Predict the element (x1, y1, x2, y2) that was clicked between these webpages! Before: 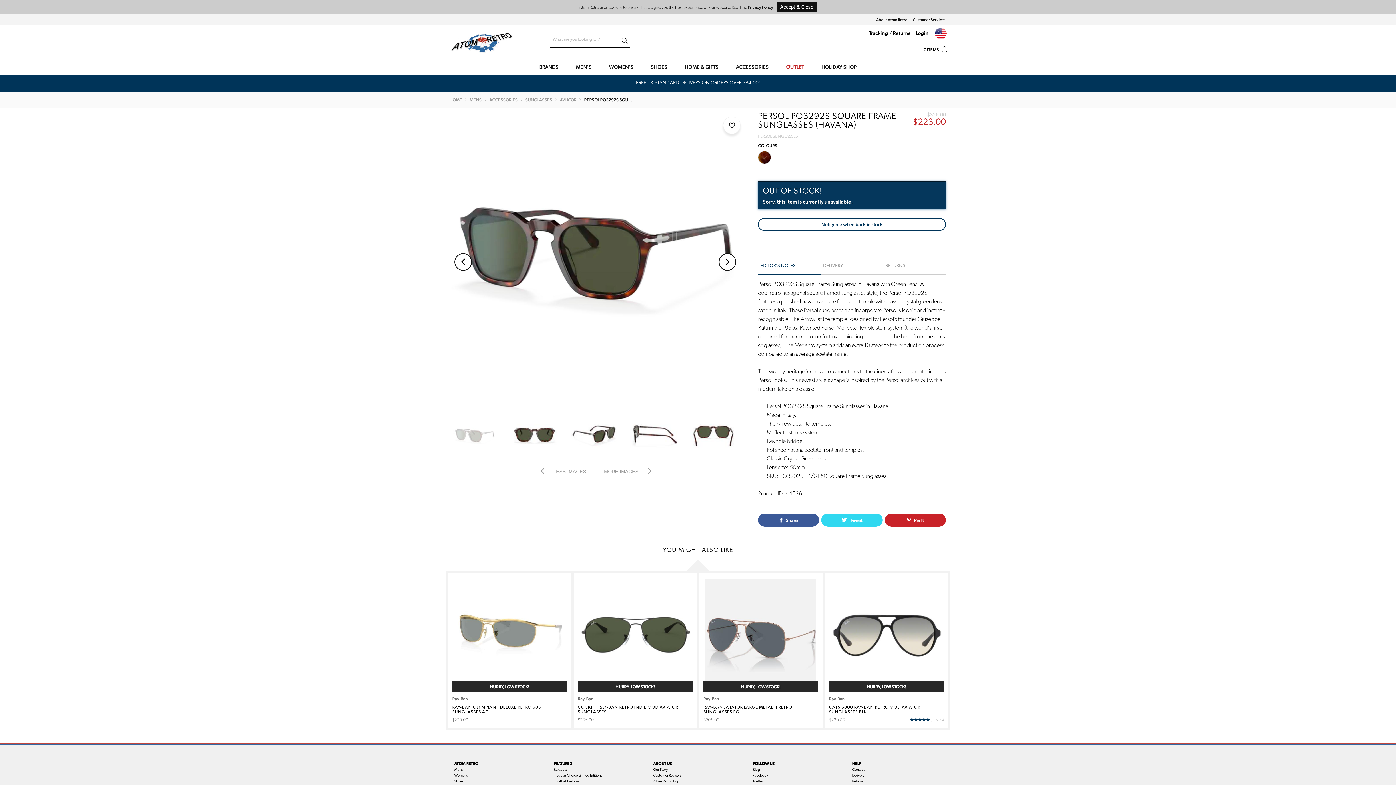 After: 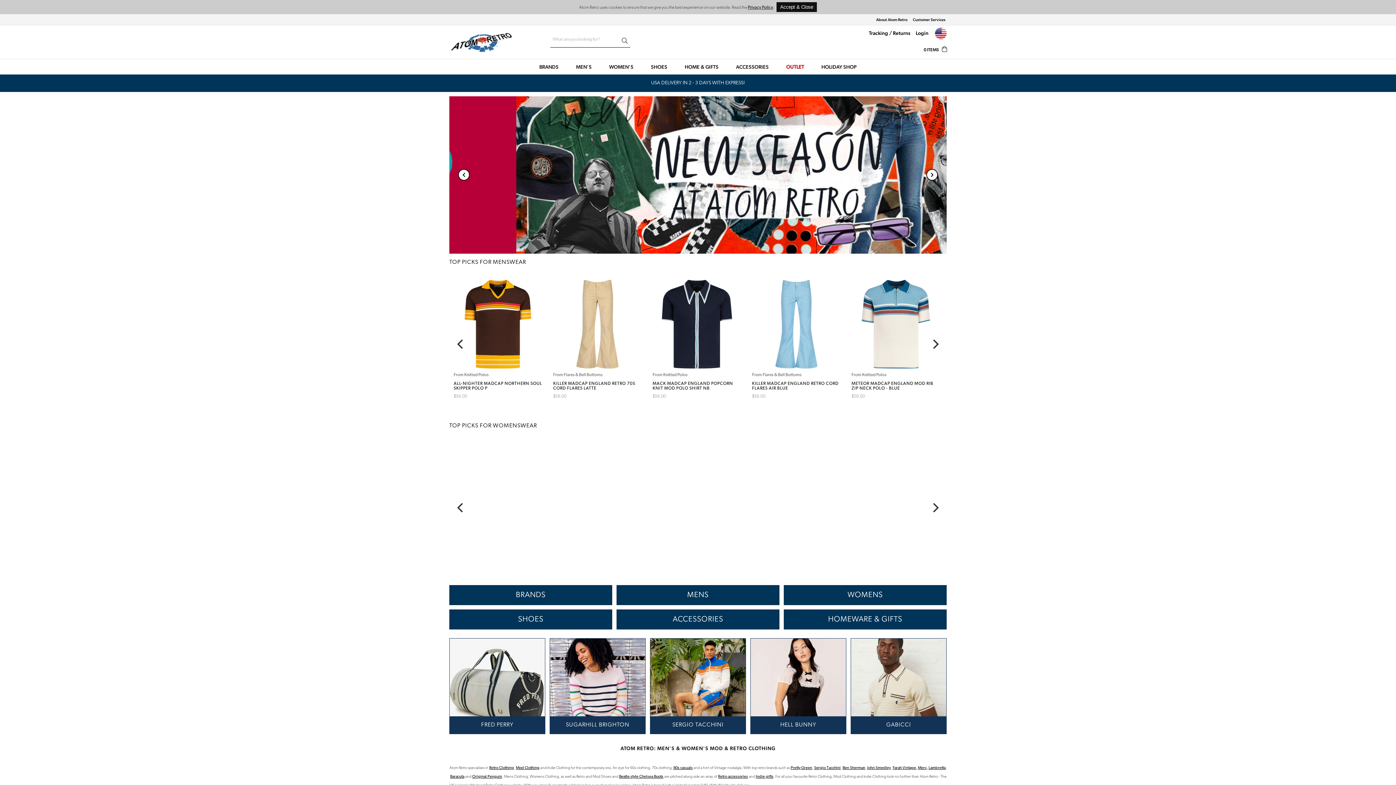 Action: bbox: (449, 27, 541, 56)